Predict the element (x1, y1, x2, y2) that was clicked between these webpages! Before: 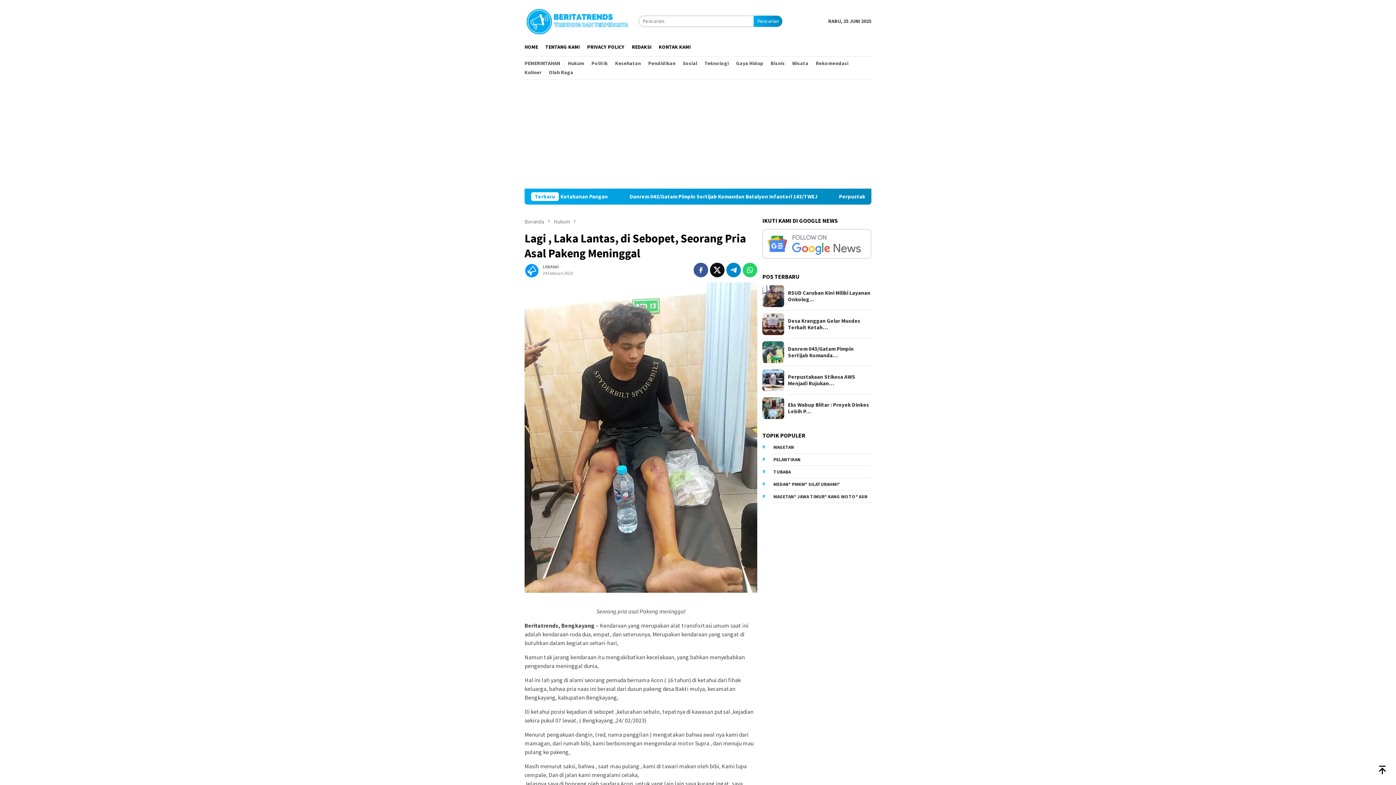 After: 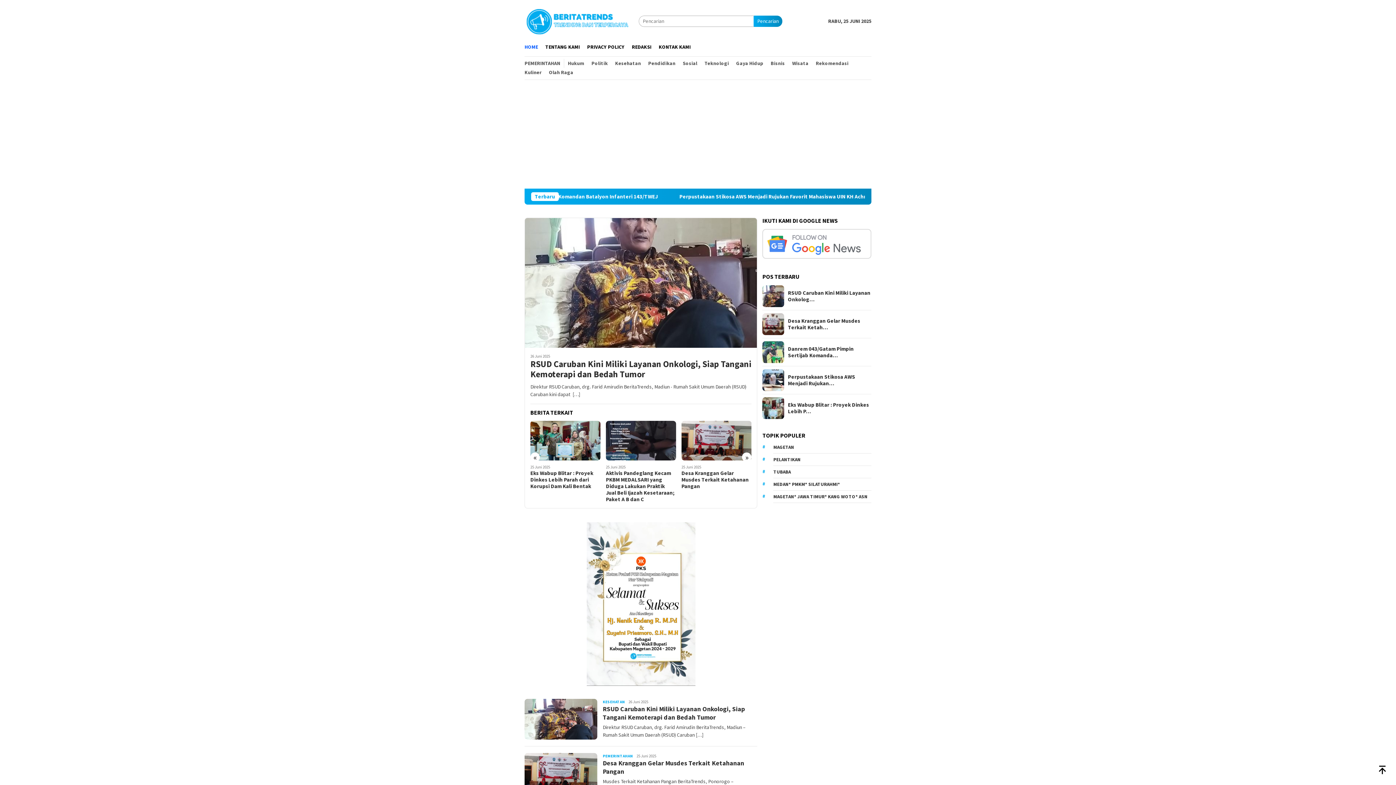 Action: bbox: (524, 17, 630, 24)